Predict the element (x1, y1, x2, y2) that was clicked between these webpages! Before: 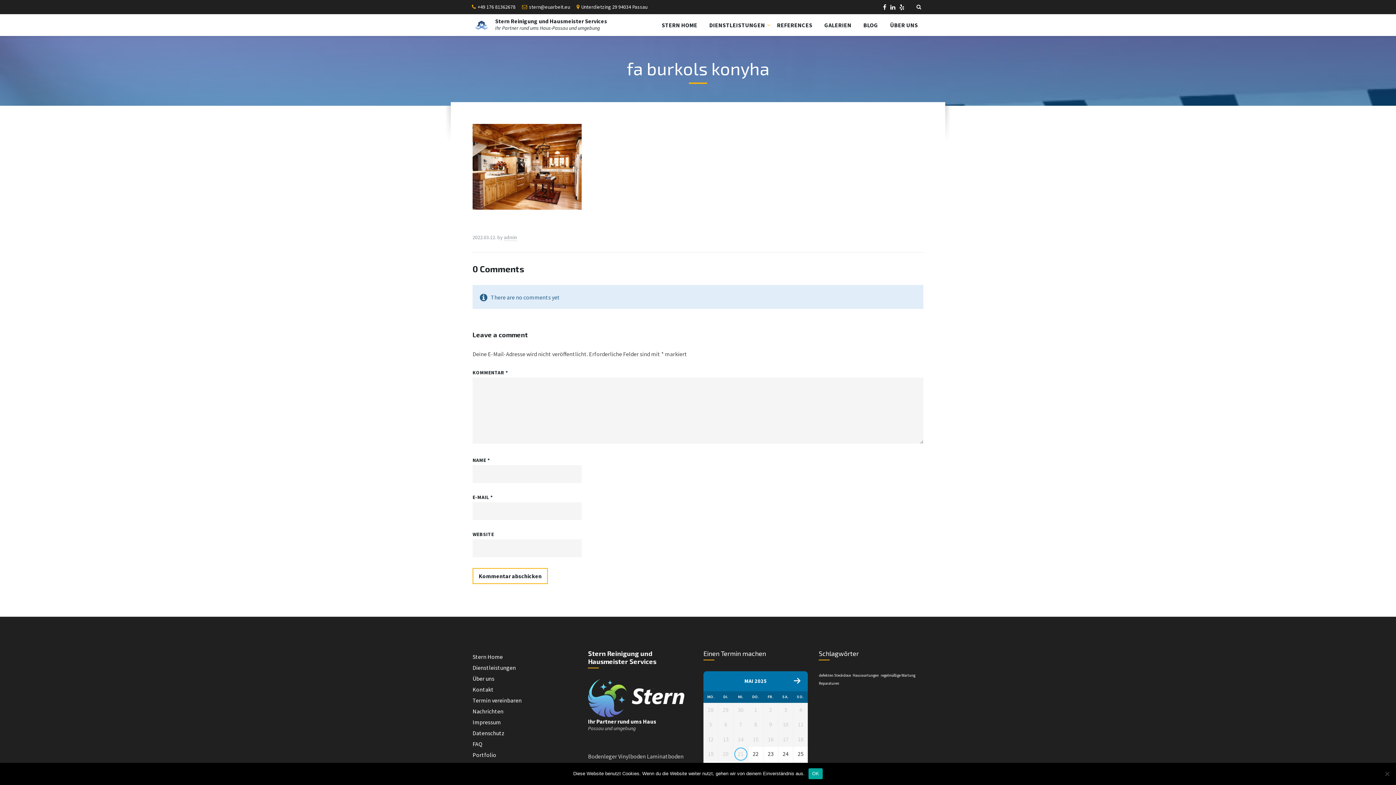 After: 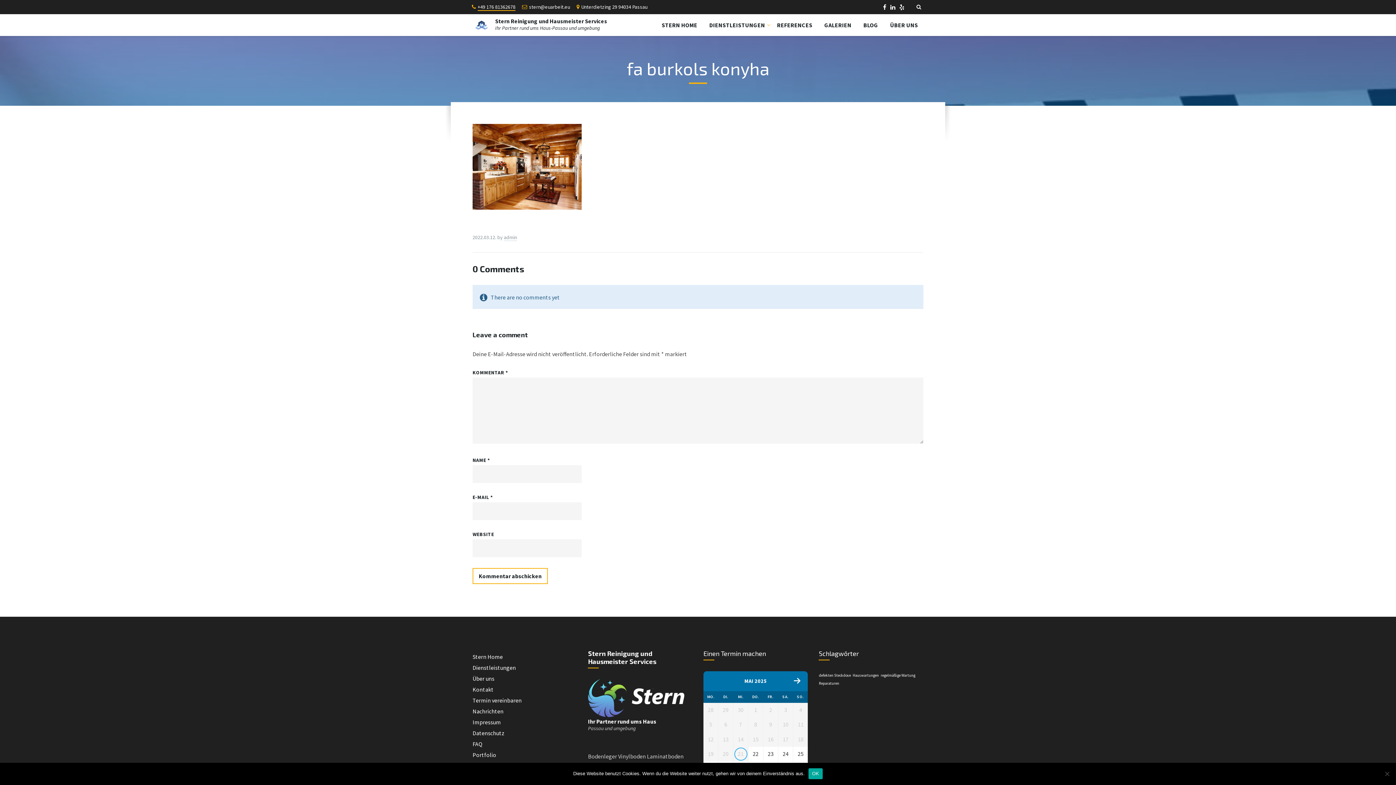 Action: label: +49 176 81362678 bbox: (477, 3, 515, 10)